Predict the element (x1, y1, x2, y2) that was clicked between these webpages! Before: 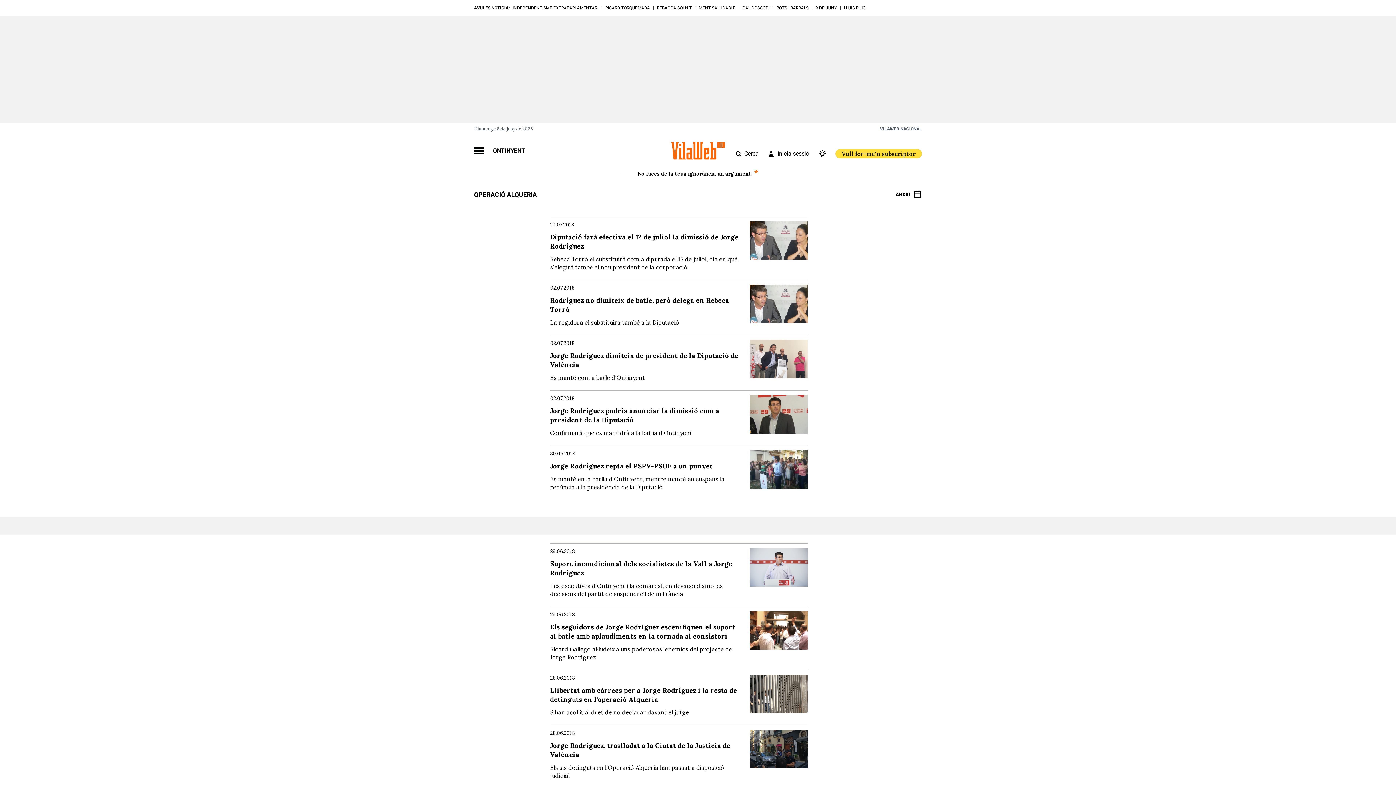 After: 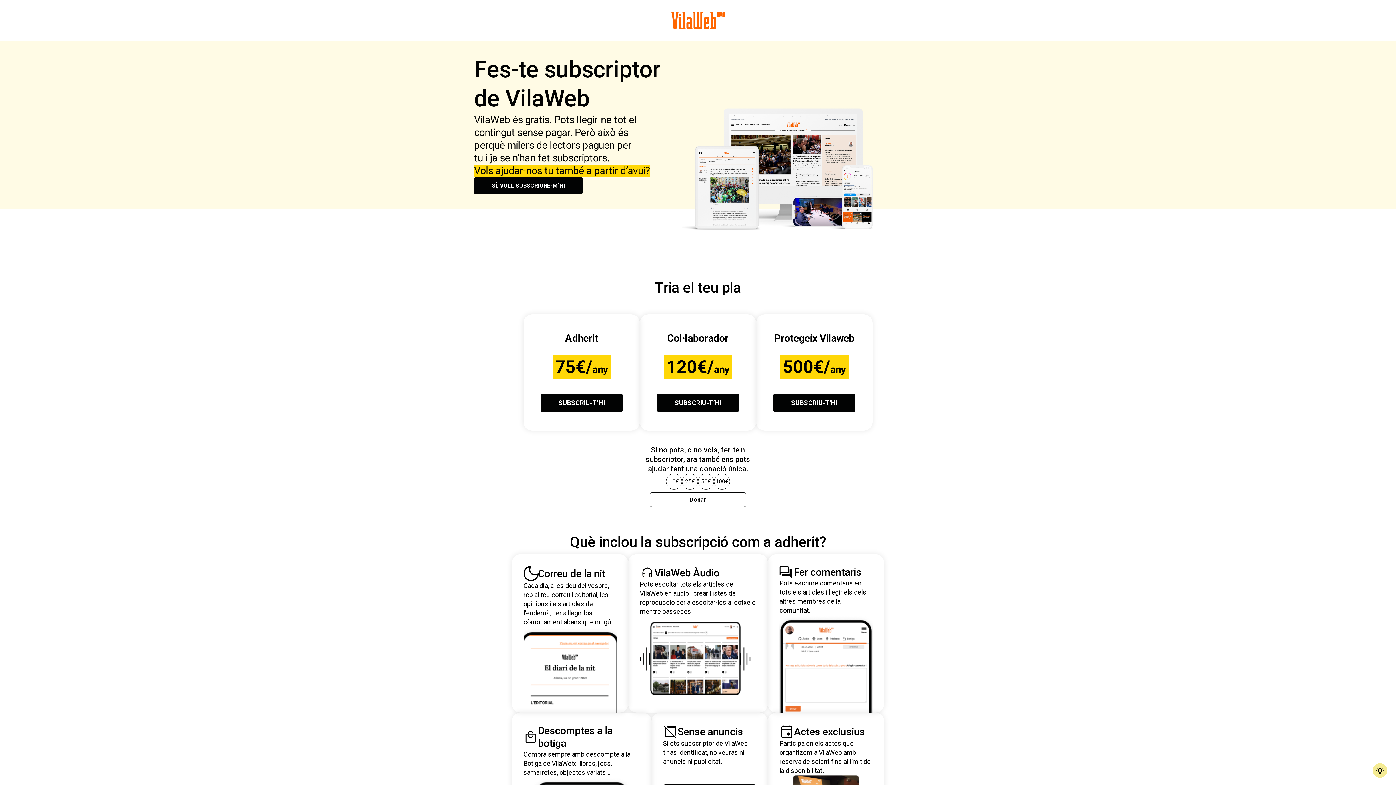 Action: bbox: (835, 149, 922, 158) label: Vull fer-me'n subscriptor